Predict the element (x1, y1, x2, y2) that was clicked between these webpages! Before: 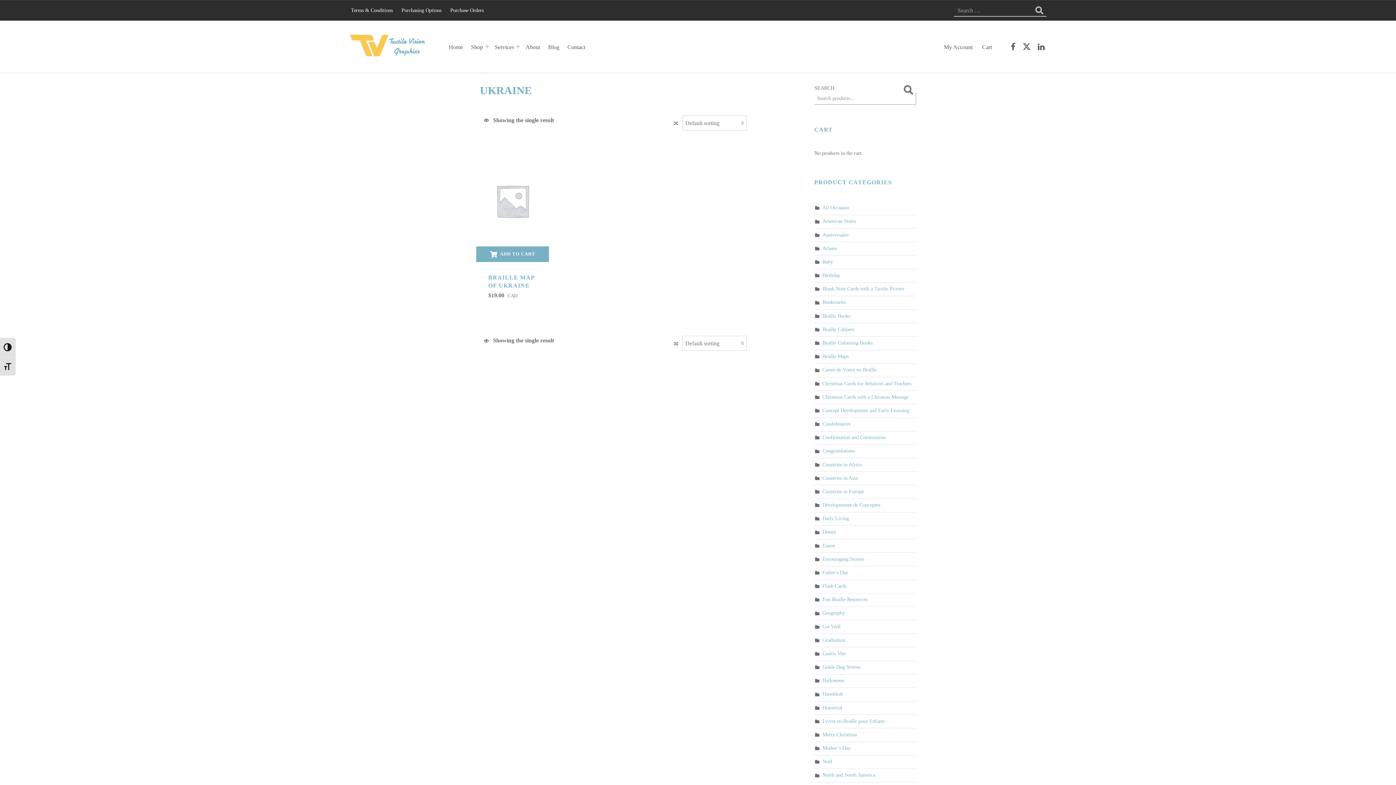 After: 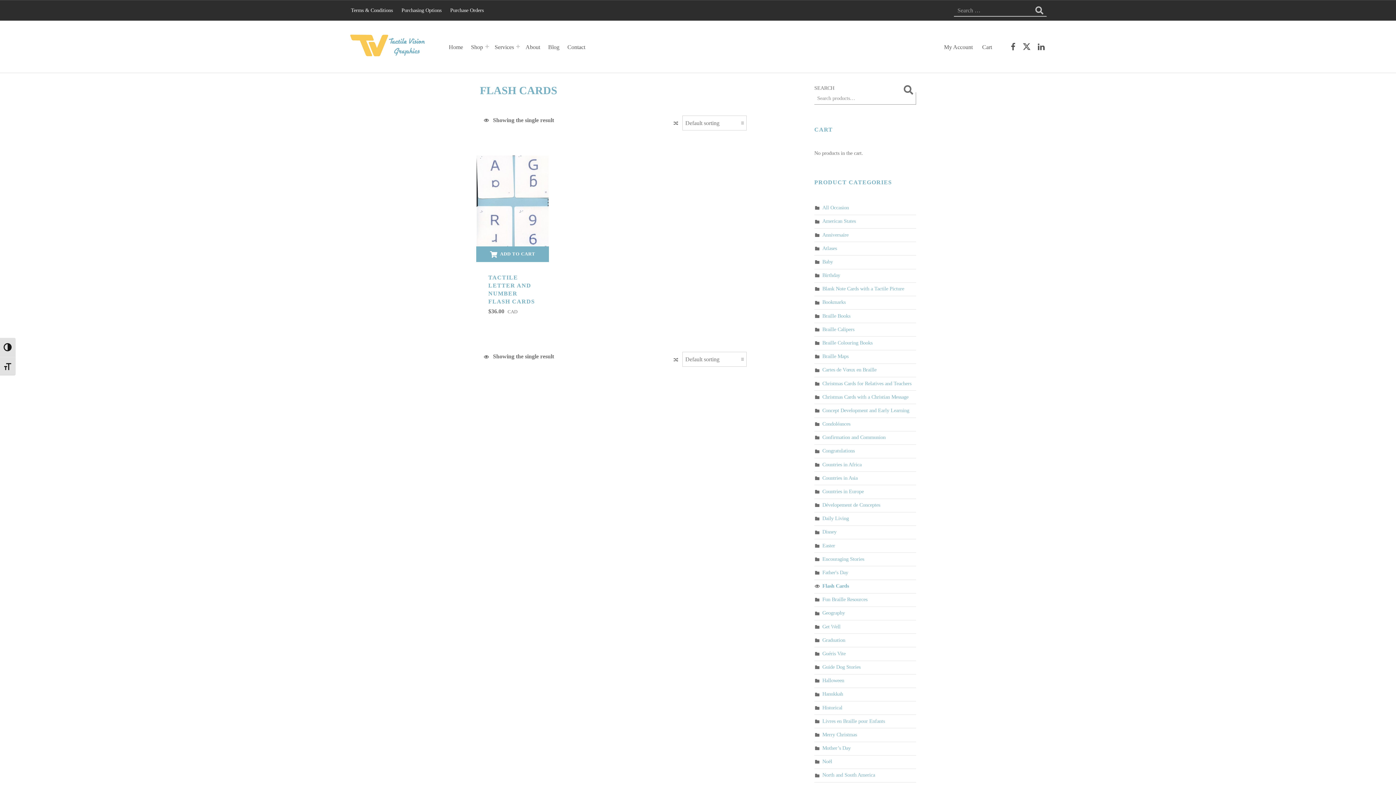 Action: label: Flash Cards bbox: (822, 583, 846, 589)